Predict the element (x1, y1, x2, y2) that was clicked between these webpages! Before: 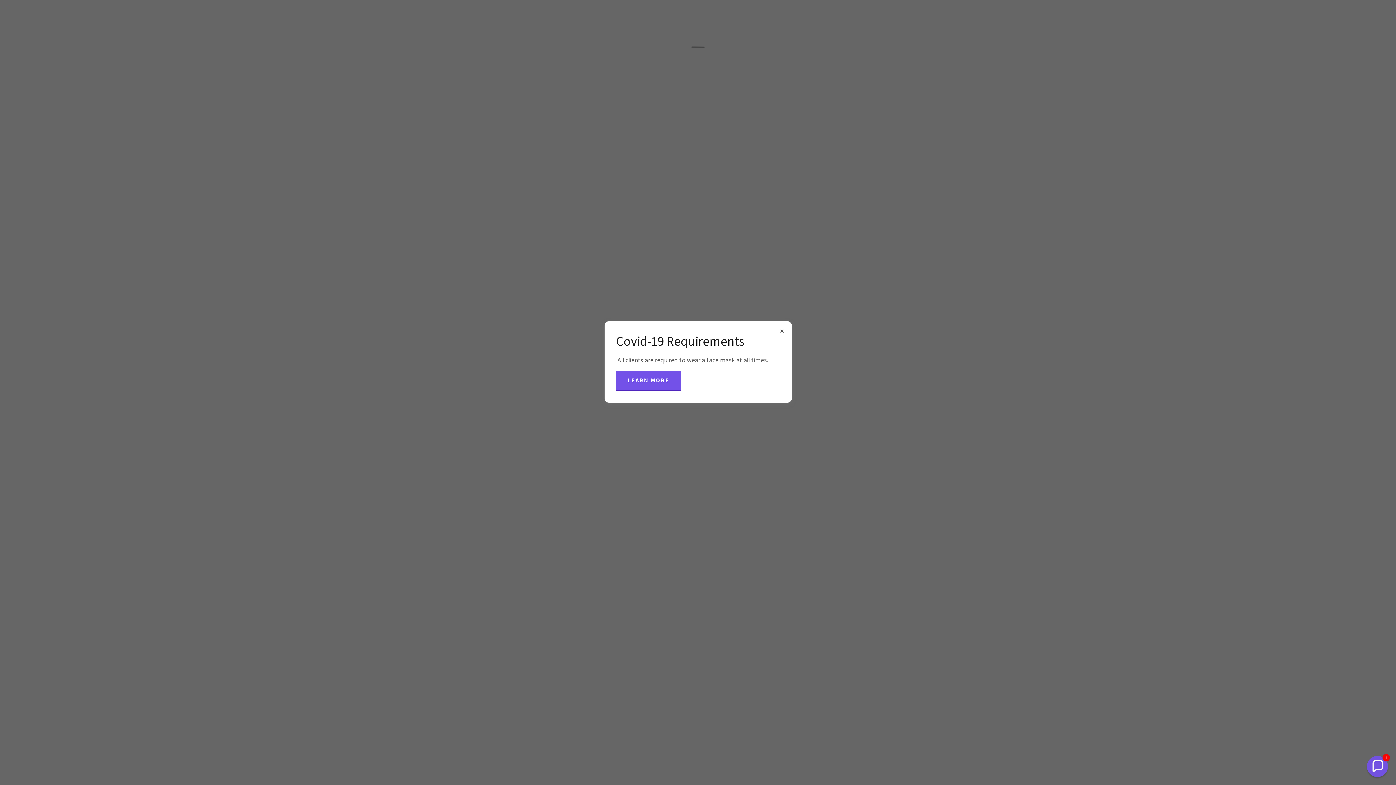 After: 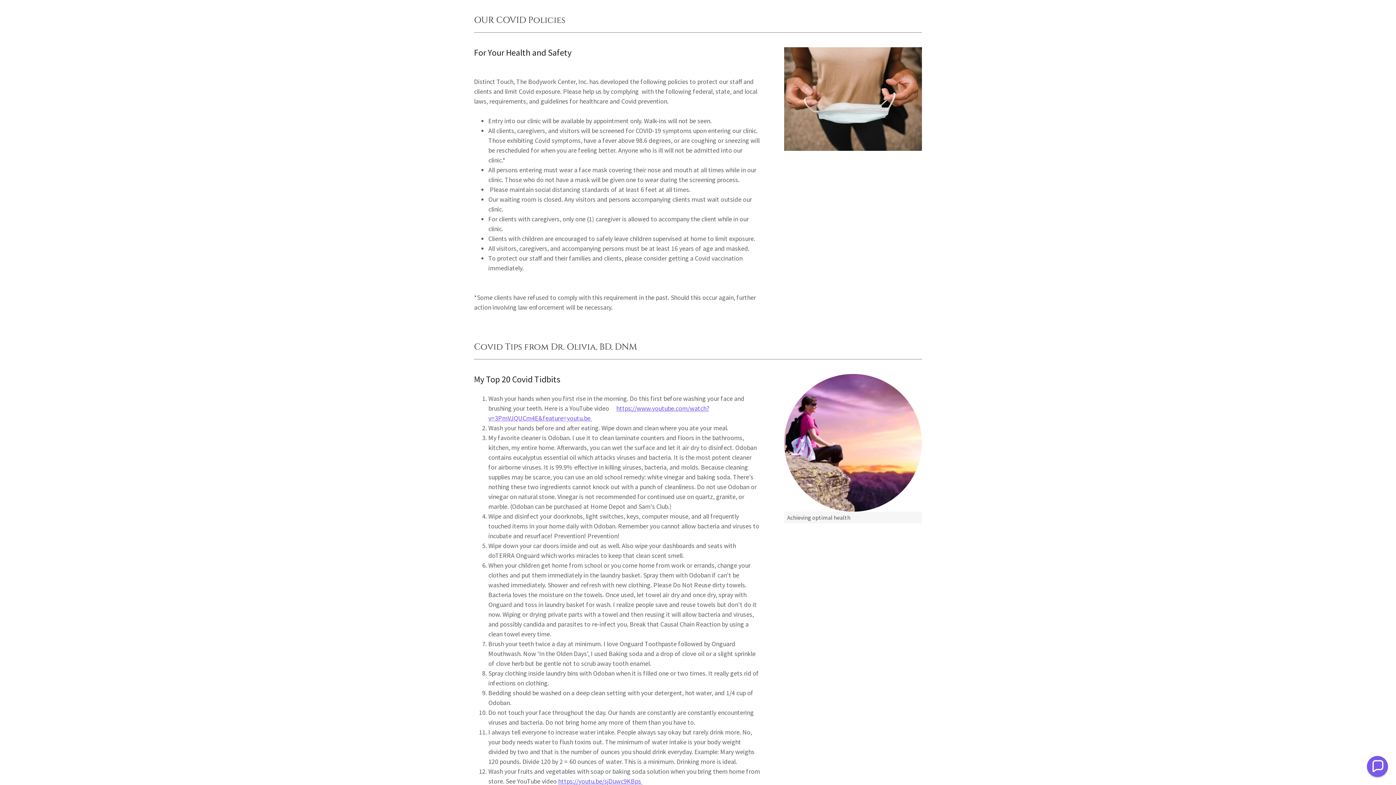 Action: label: LEARN MORE bbox: (616, 370, 681, 391)